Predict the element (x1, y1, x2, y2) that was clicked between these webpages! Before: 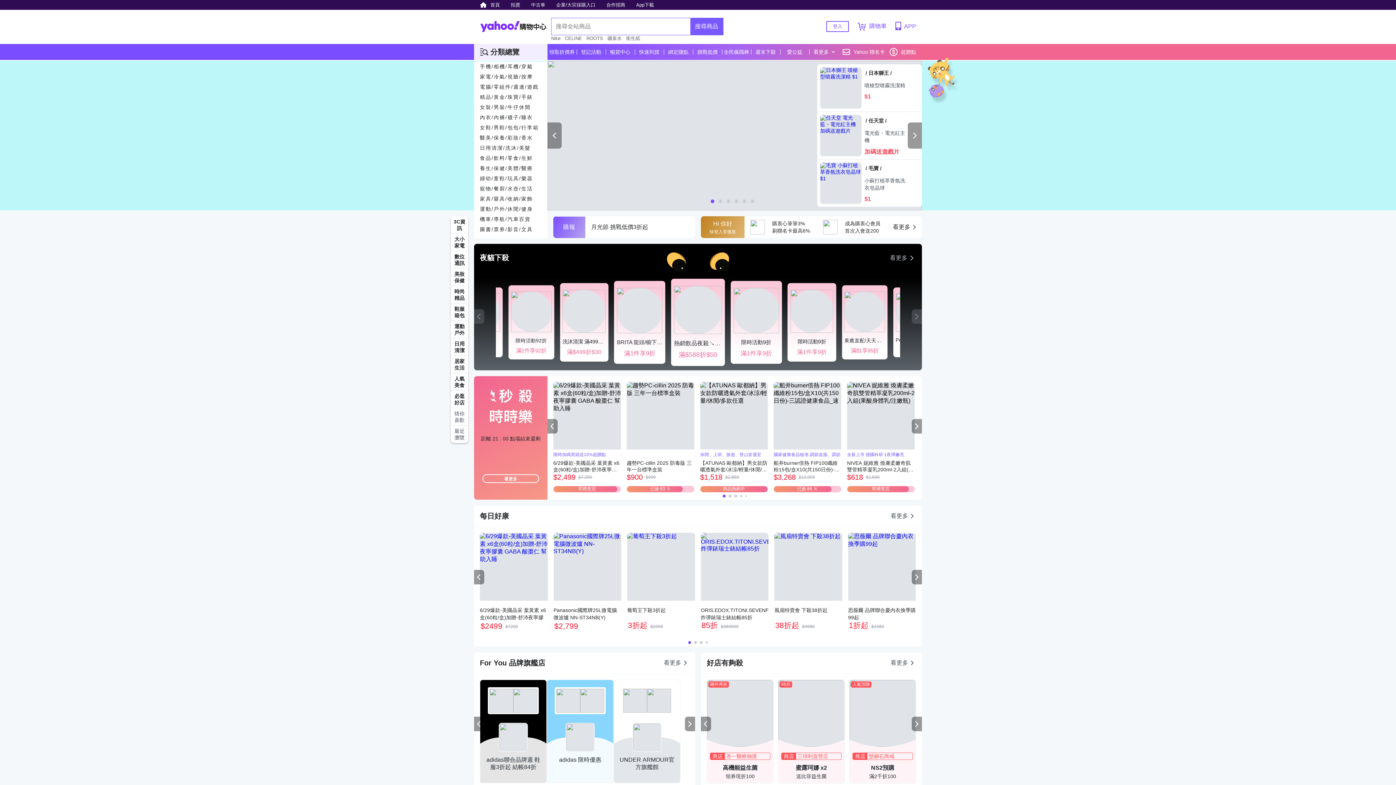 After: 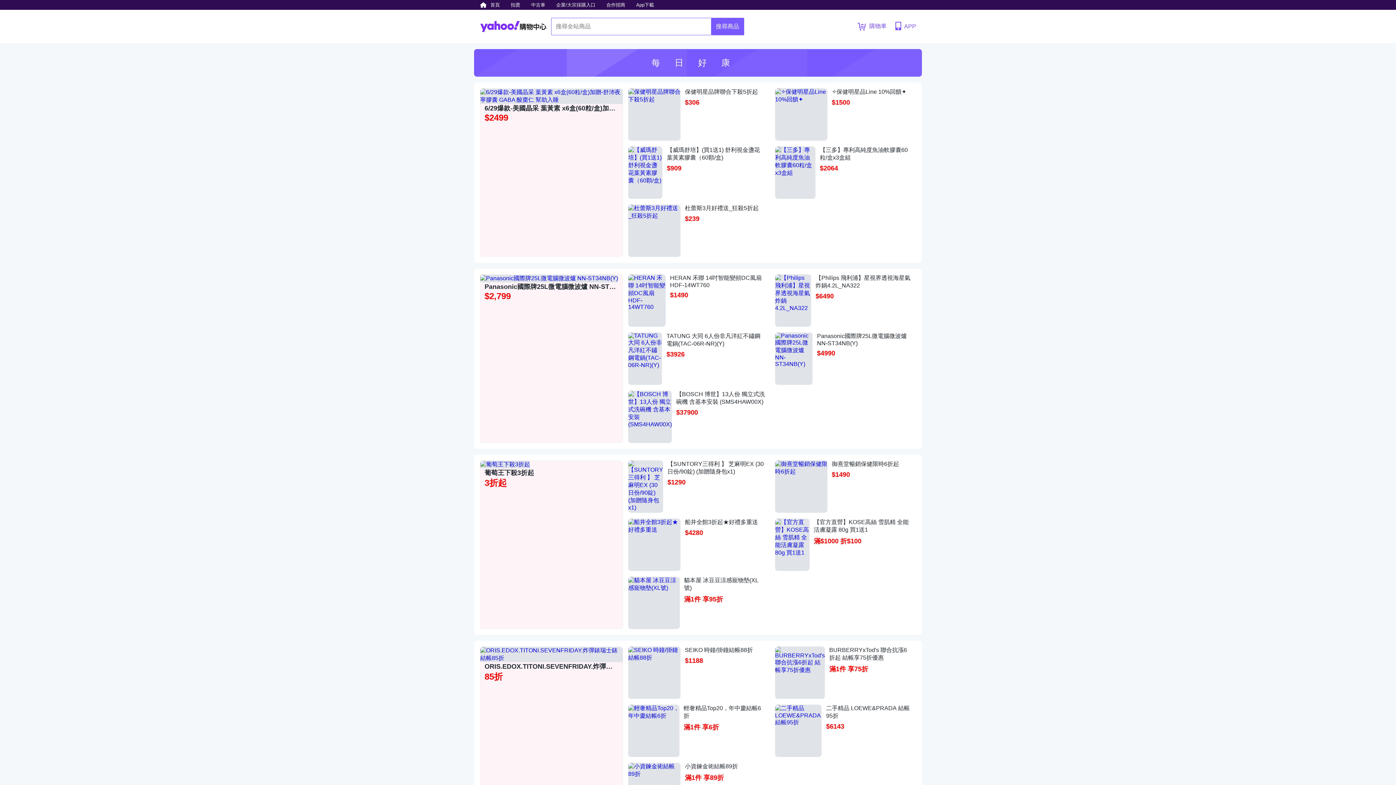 Action: bbox: (700, 533, 768, 631) label: ORIS.EDOX.TITONI.SEVENFRIDAY.炸彈錶瑞士錶結帳85折
85折
$369000